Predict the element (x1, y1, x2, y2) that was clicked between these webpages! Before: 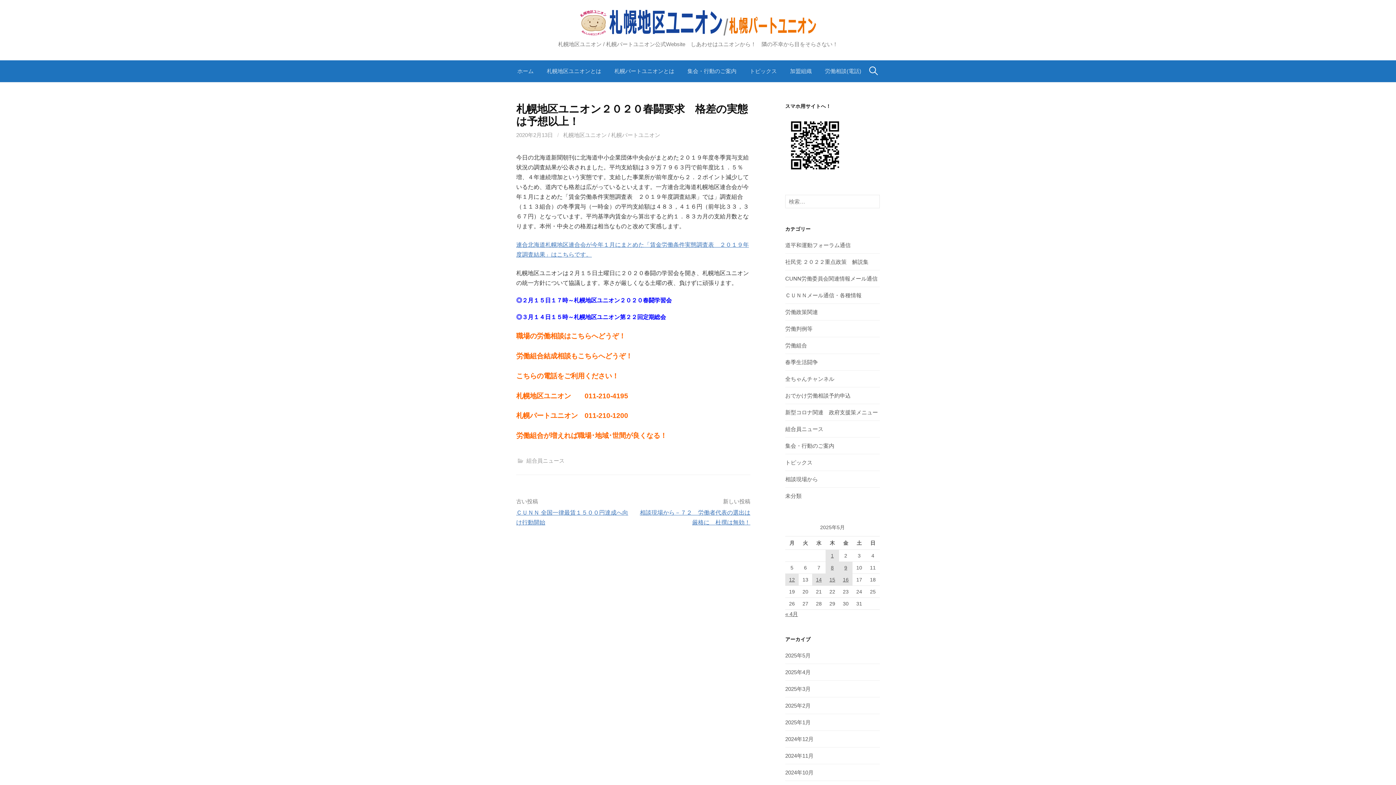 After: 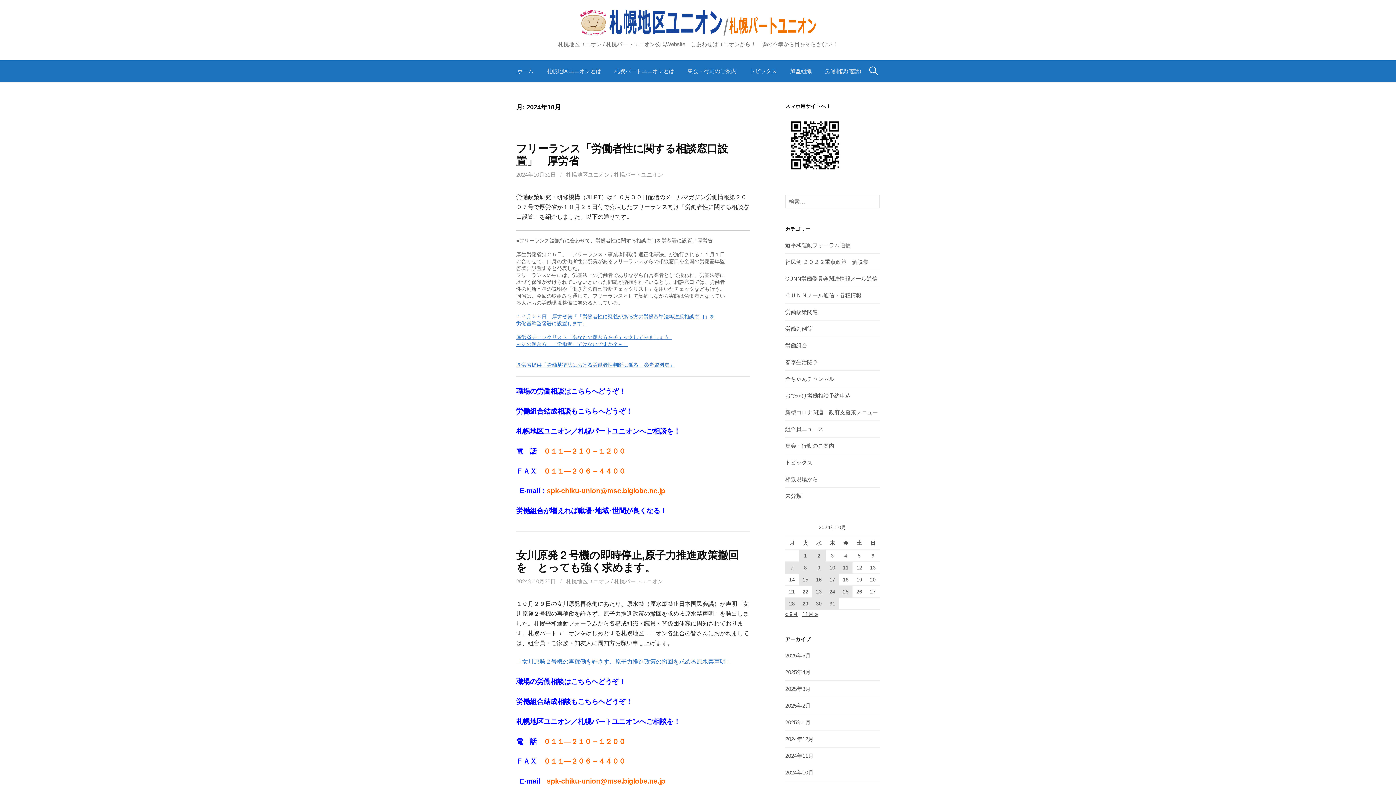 Action: bbox: (785, 769, 813, 775) label: 2024年10月